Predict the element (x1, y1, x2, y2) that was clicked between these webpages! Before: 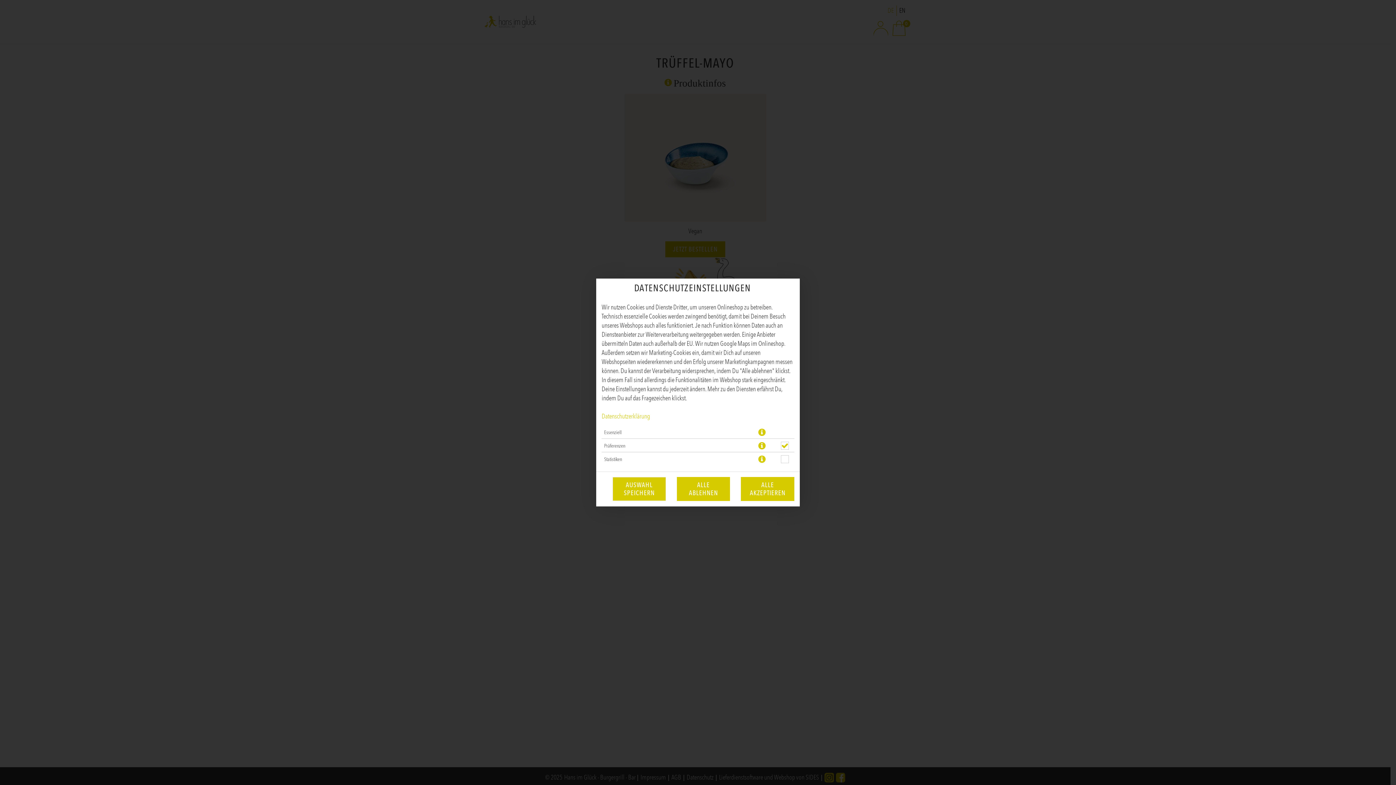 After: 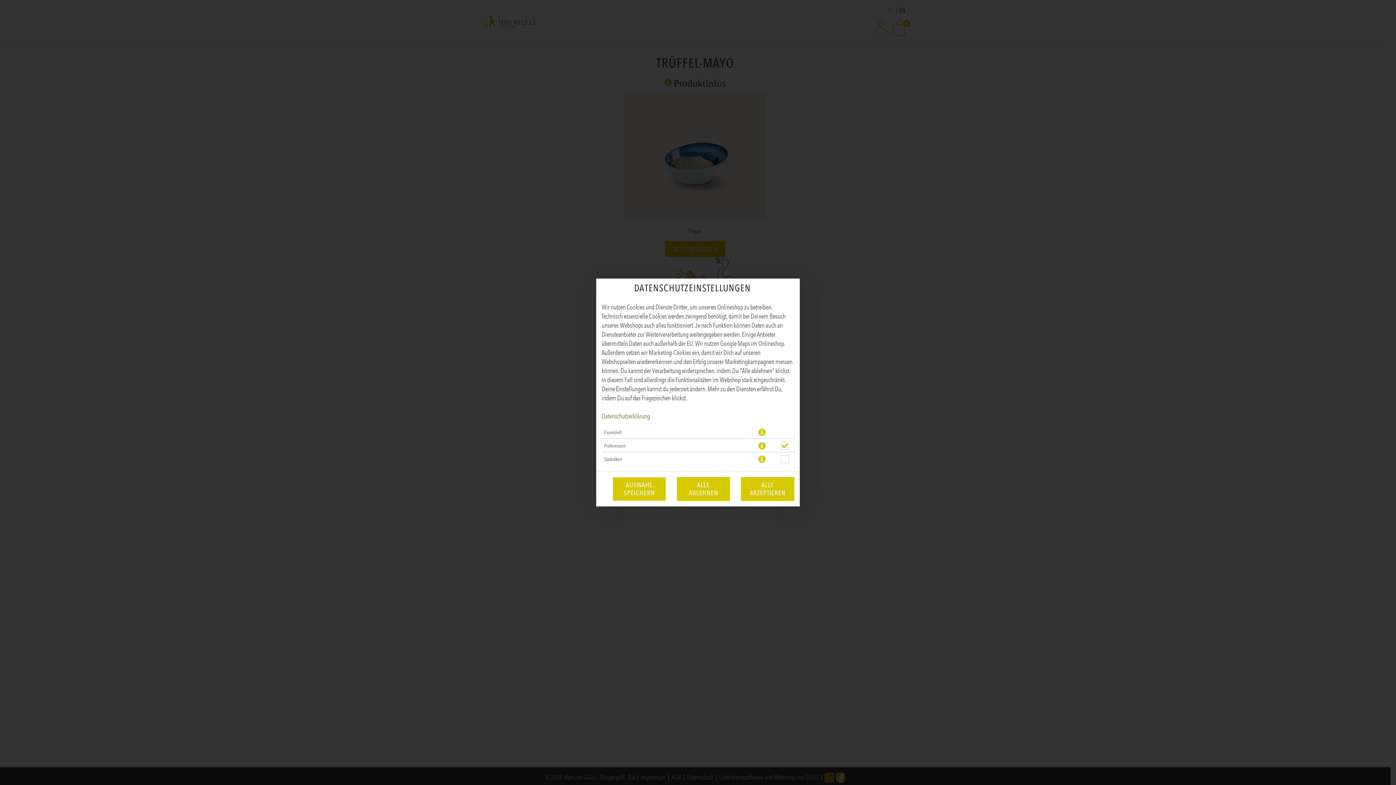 Action: bbox: (601, 412, 650, 420) label: Datenschutzerklärung